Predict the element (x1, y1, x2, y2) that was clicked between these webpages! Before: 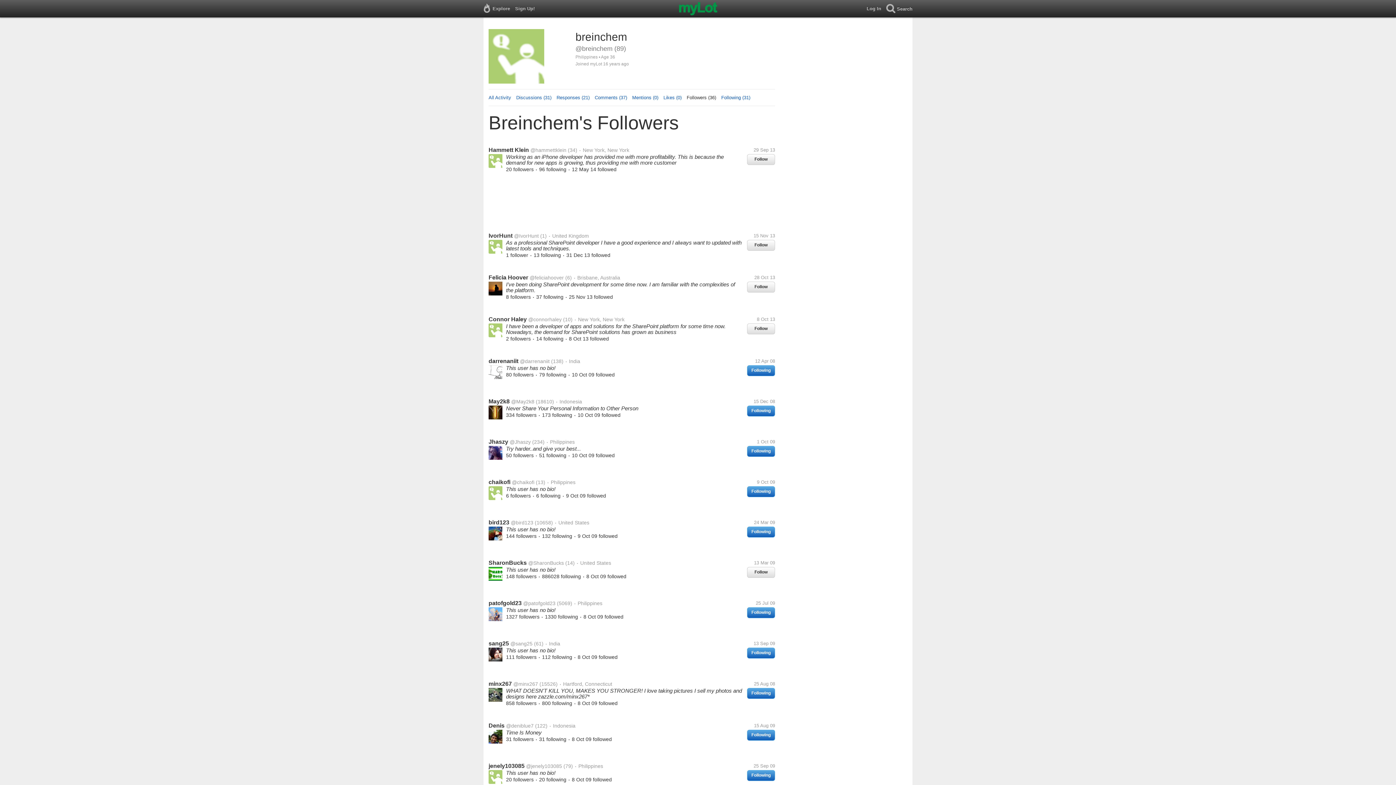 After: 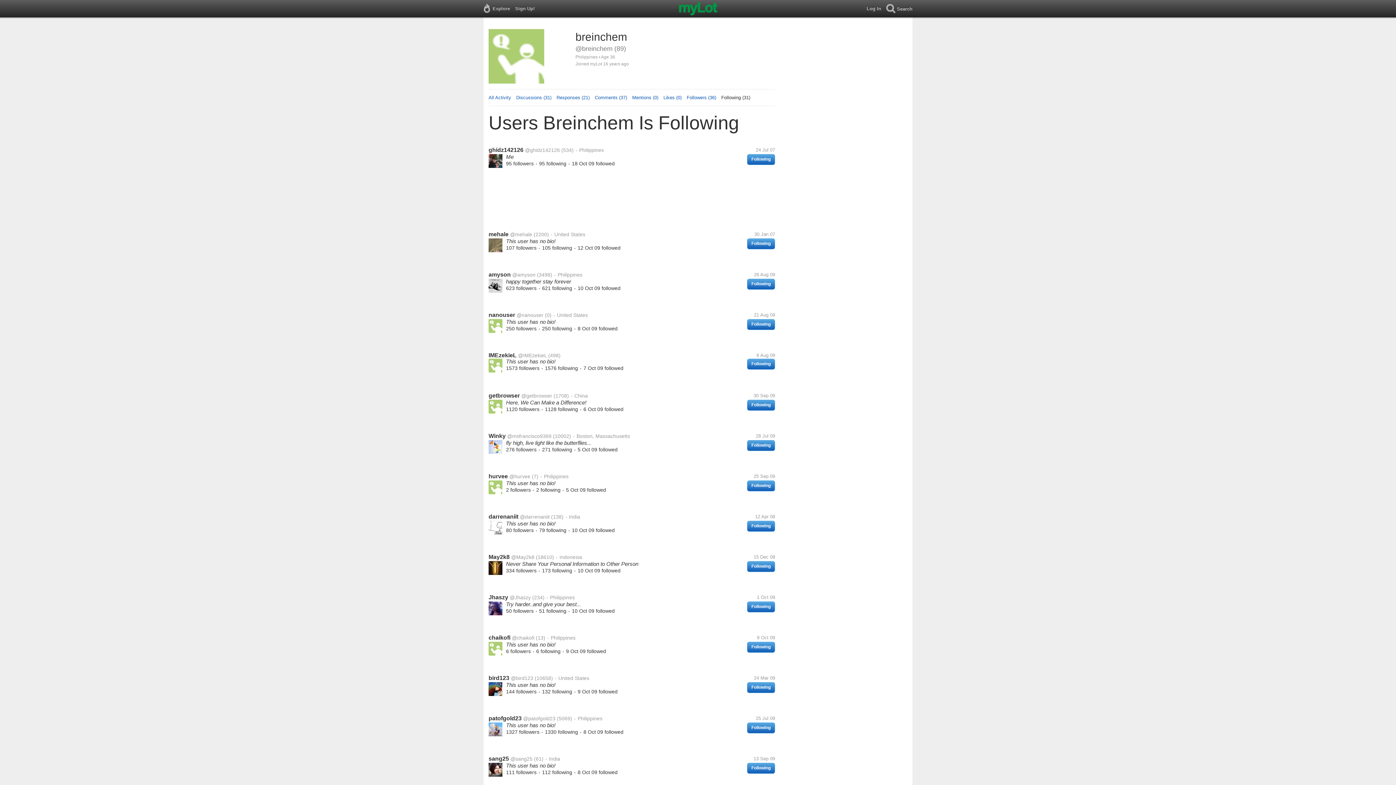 Action: bbox: (721, 94, 750, 100) label: Following (31)